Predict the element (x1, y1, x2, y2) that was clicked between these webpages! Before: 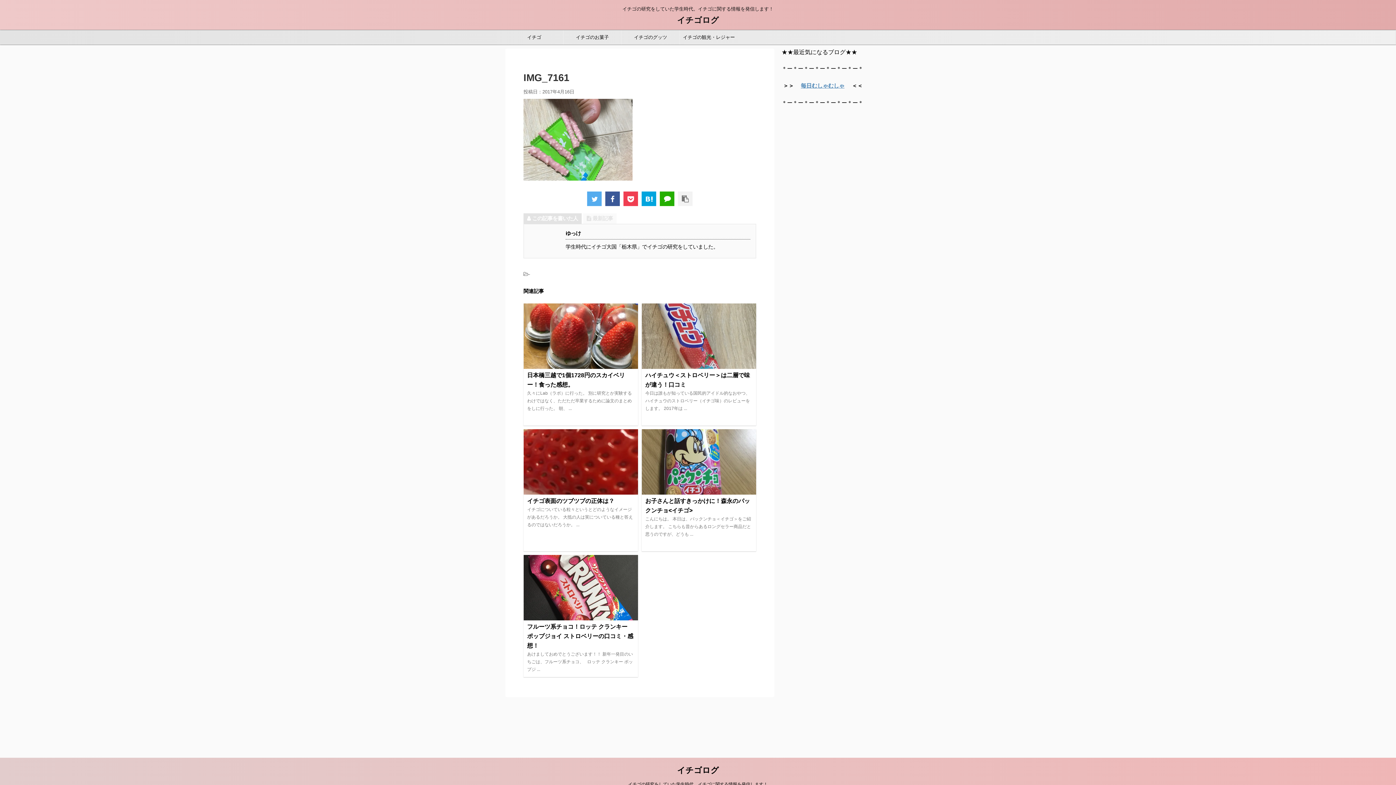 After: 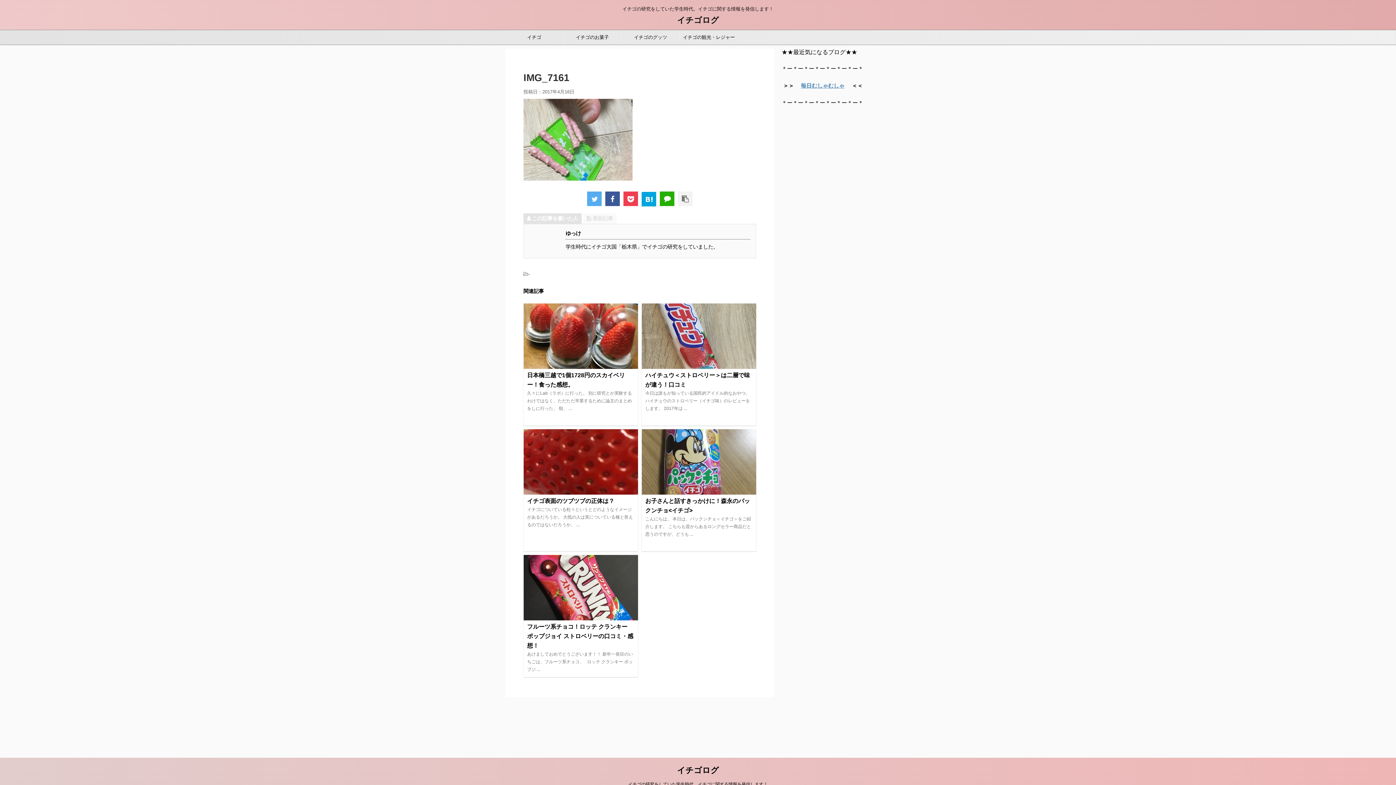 Action: bbox: (641, 191, 656, 206)